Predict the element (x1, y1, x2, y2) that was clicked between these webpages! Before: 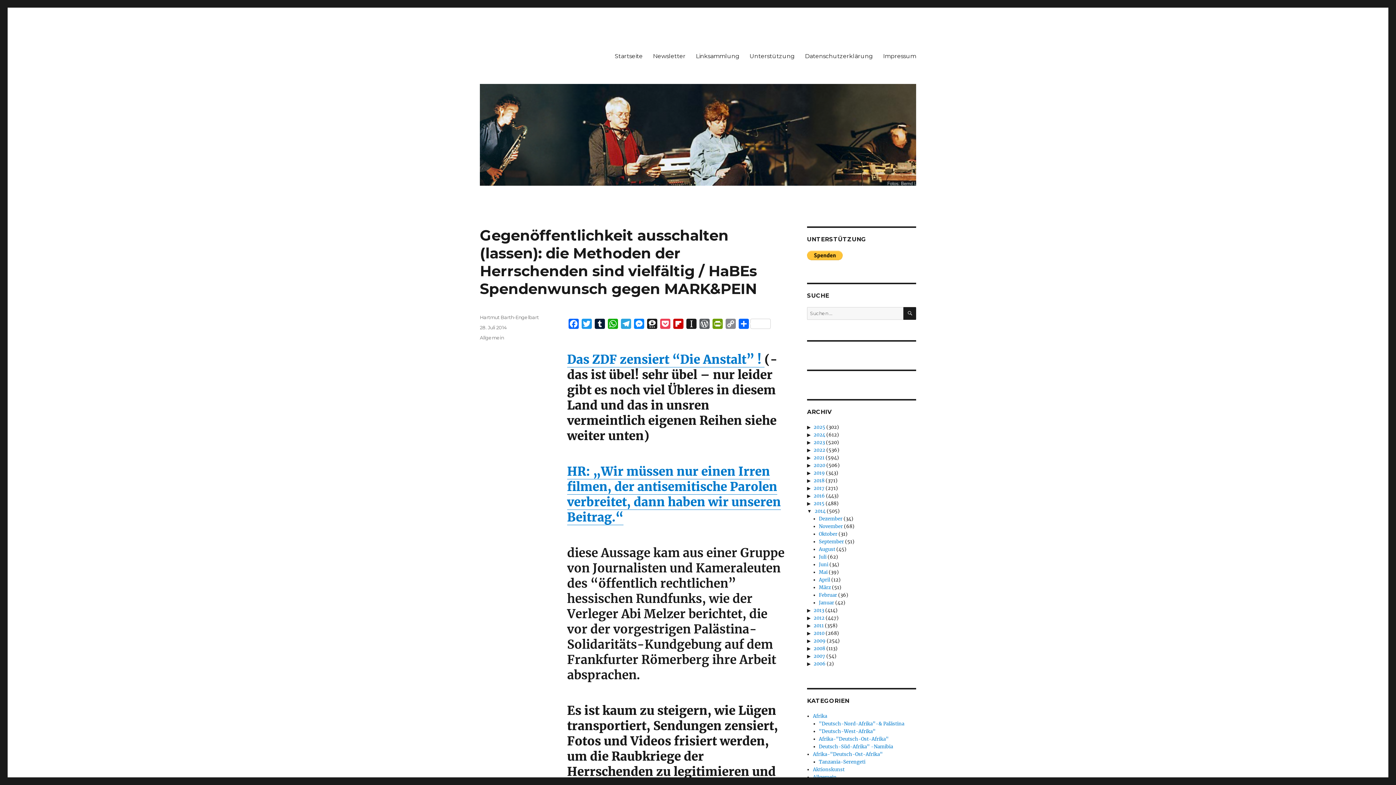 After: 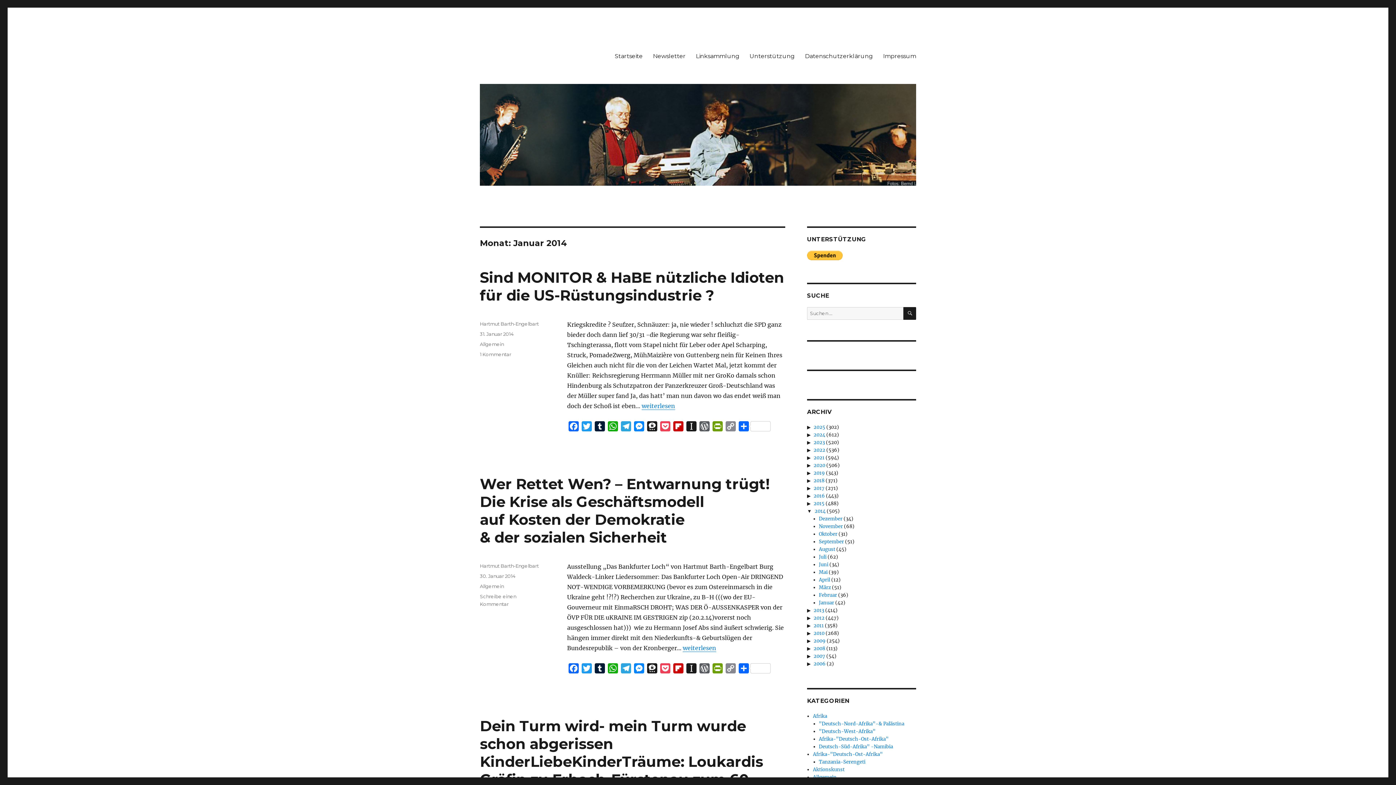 Action: bbox: (819, 600, 834, 606) label: Januar